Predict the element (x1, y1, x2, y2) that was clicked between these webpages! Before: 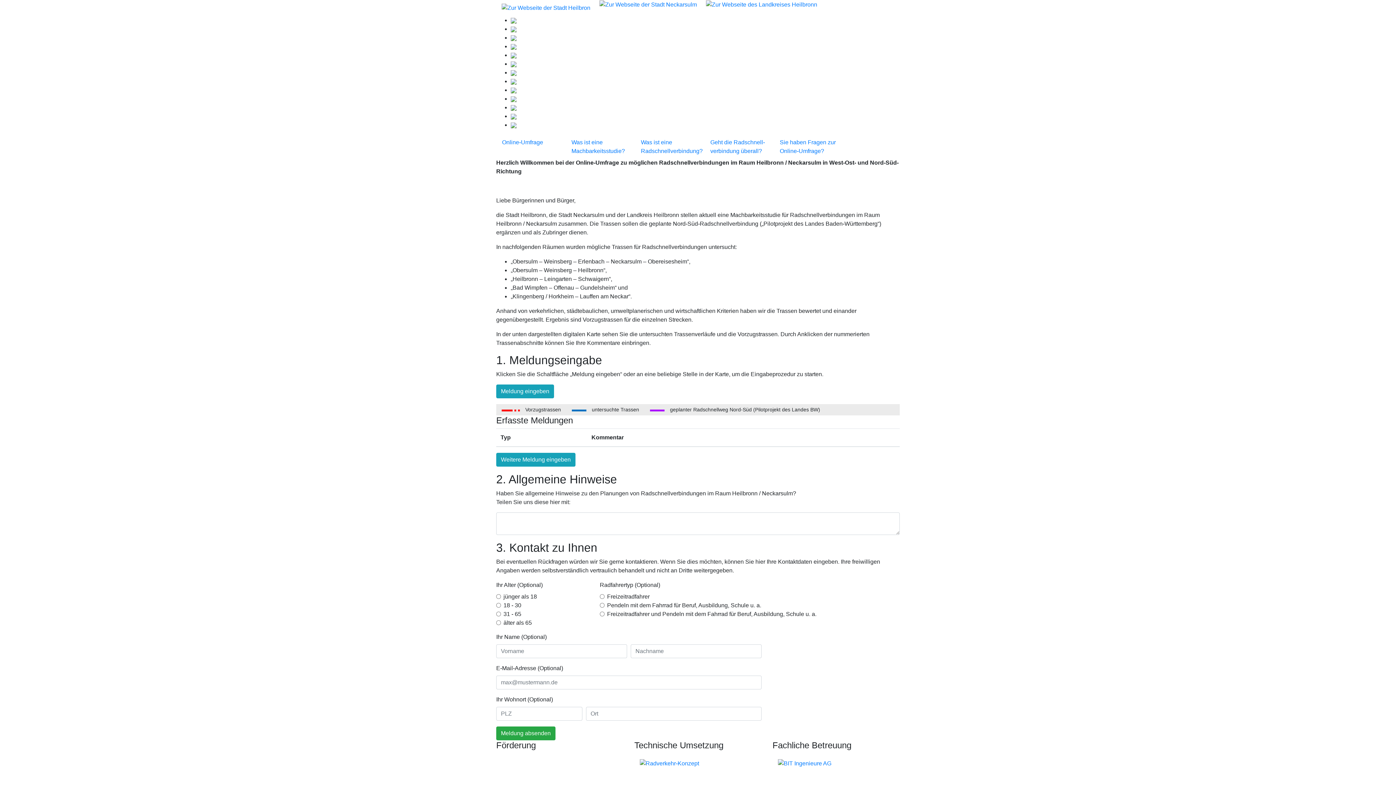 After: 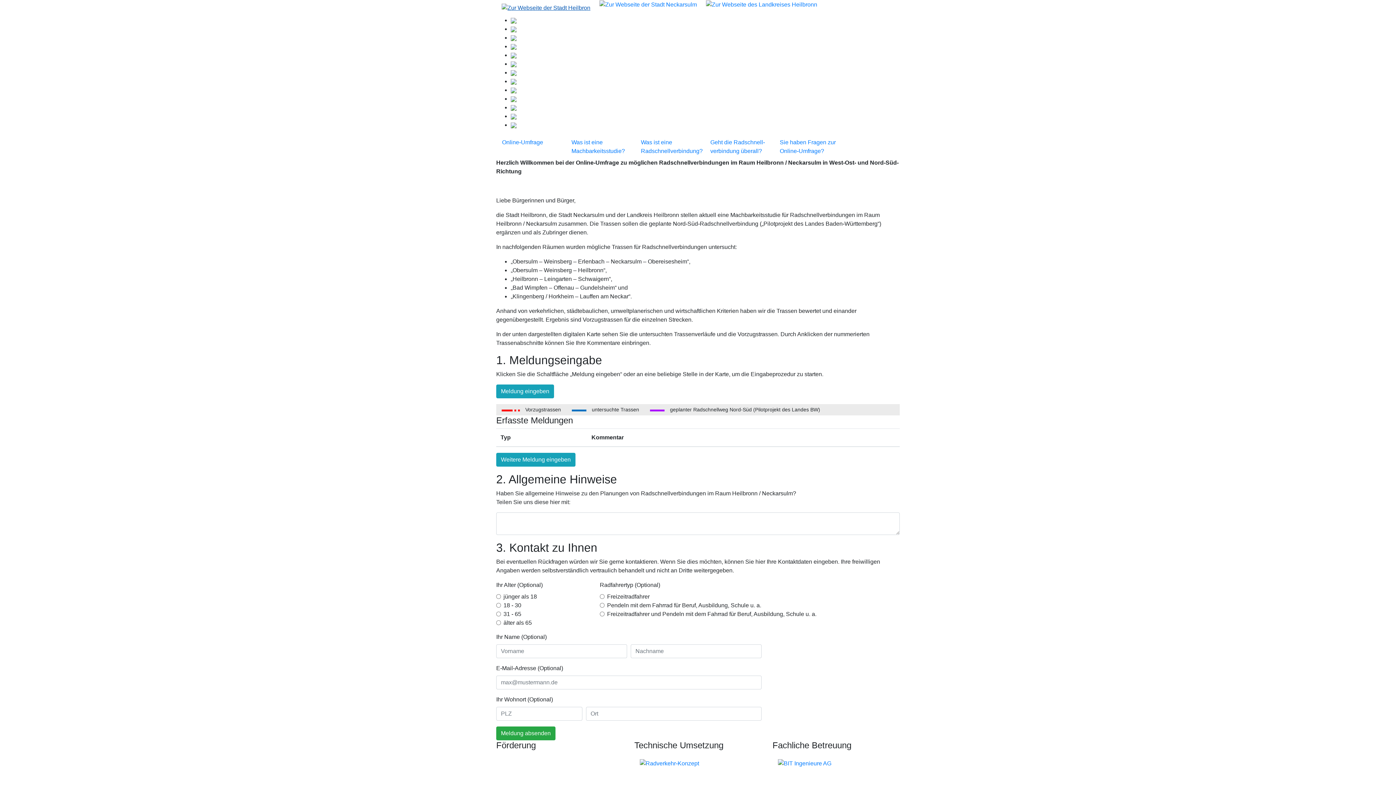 Action: bbox: (501, 4, 590, 10)